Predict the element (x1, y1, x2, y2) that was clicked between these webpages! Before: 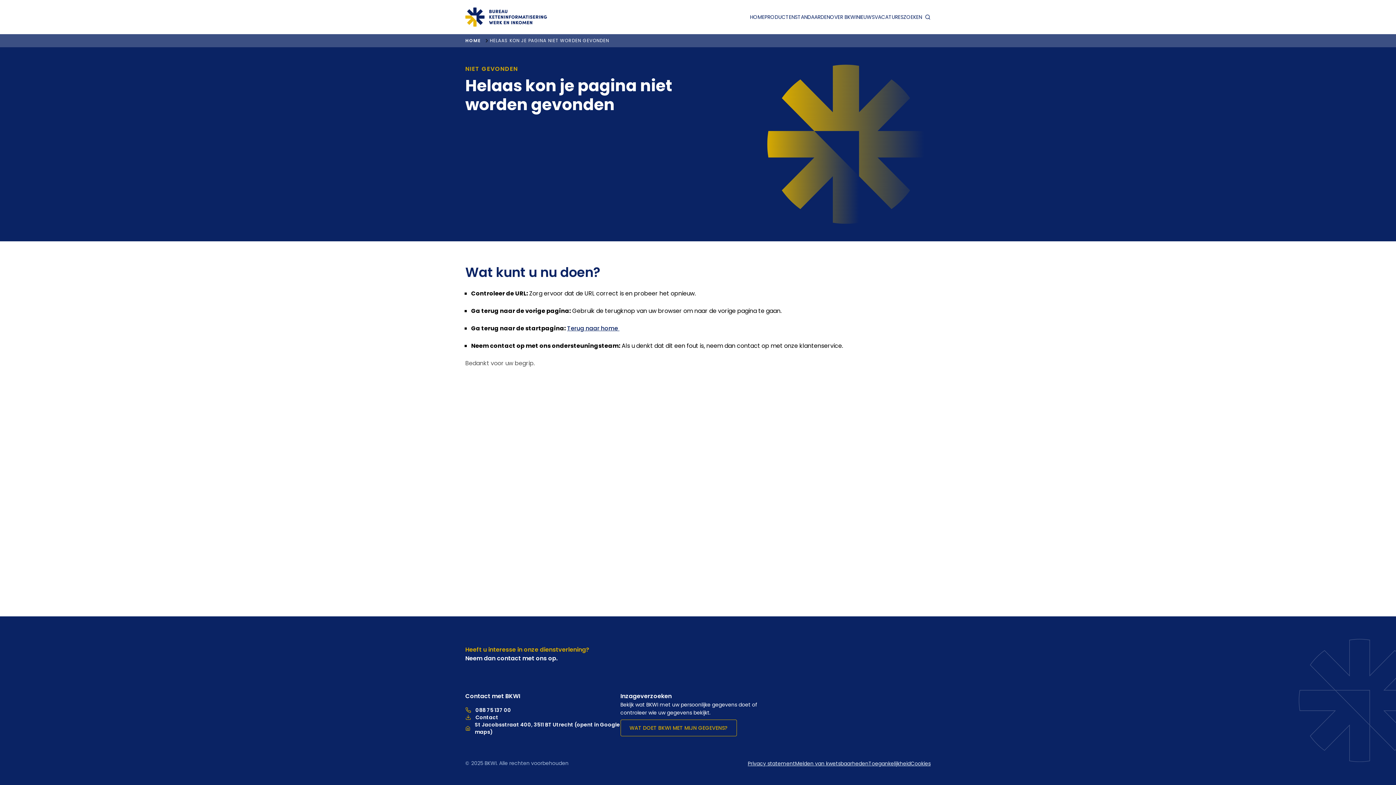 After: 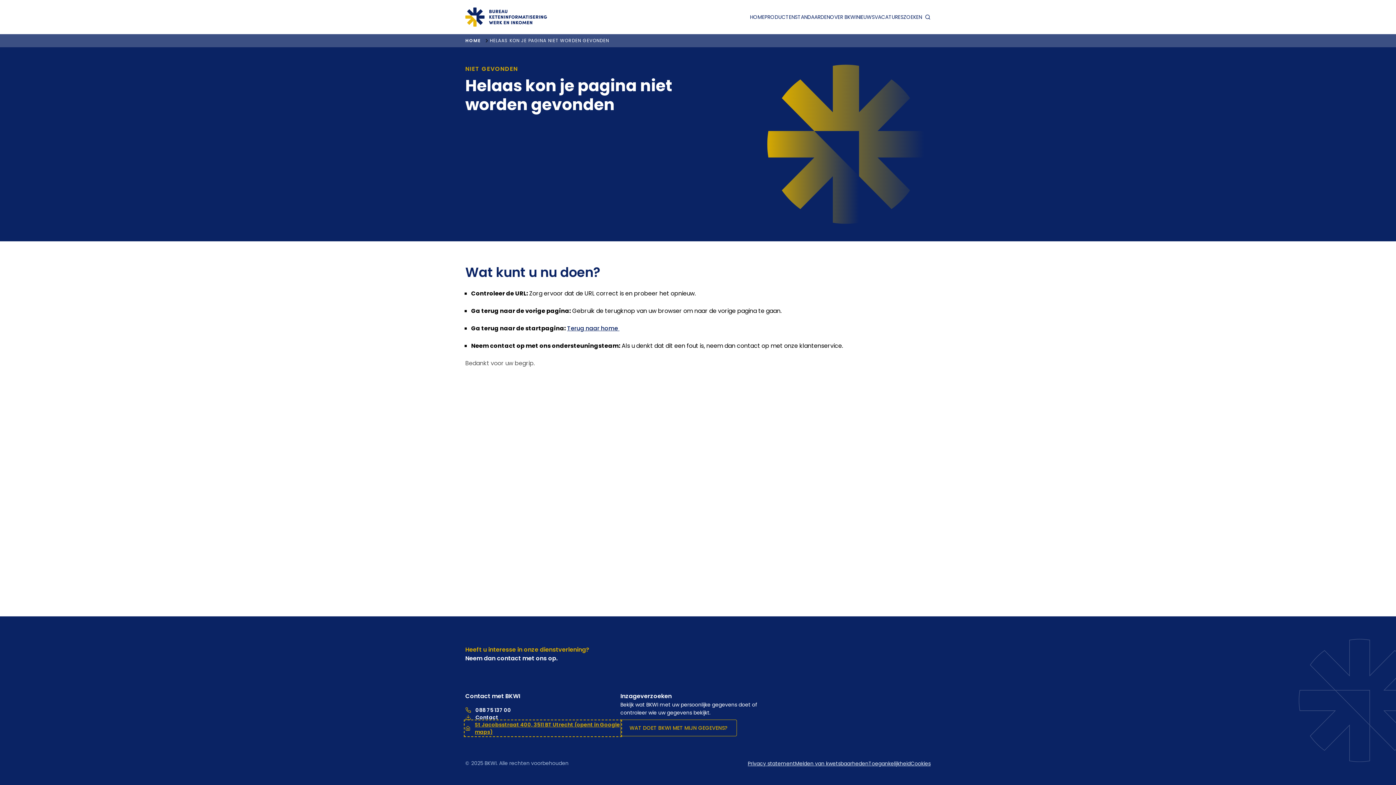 Action: bbox: (465, 721, 620, 736) label: St Jacobsstraat 400, 3511 BT Utrecht, open Google maps in nieuwe tab